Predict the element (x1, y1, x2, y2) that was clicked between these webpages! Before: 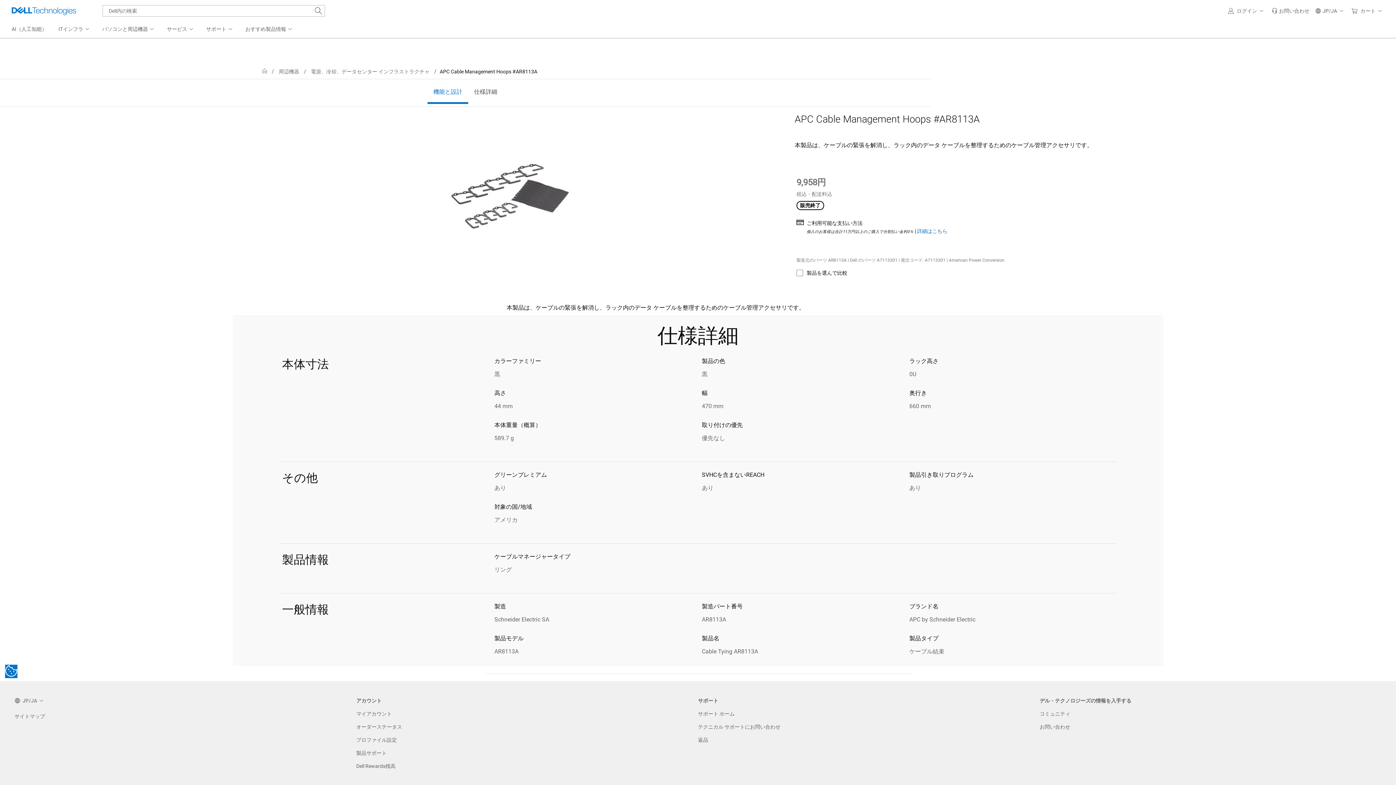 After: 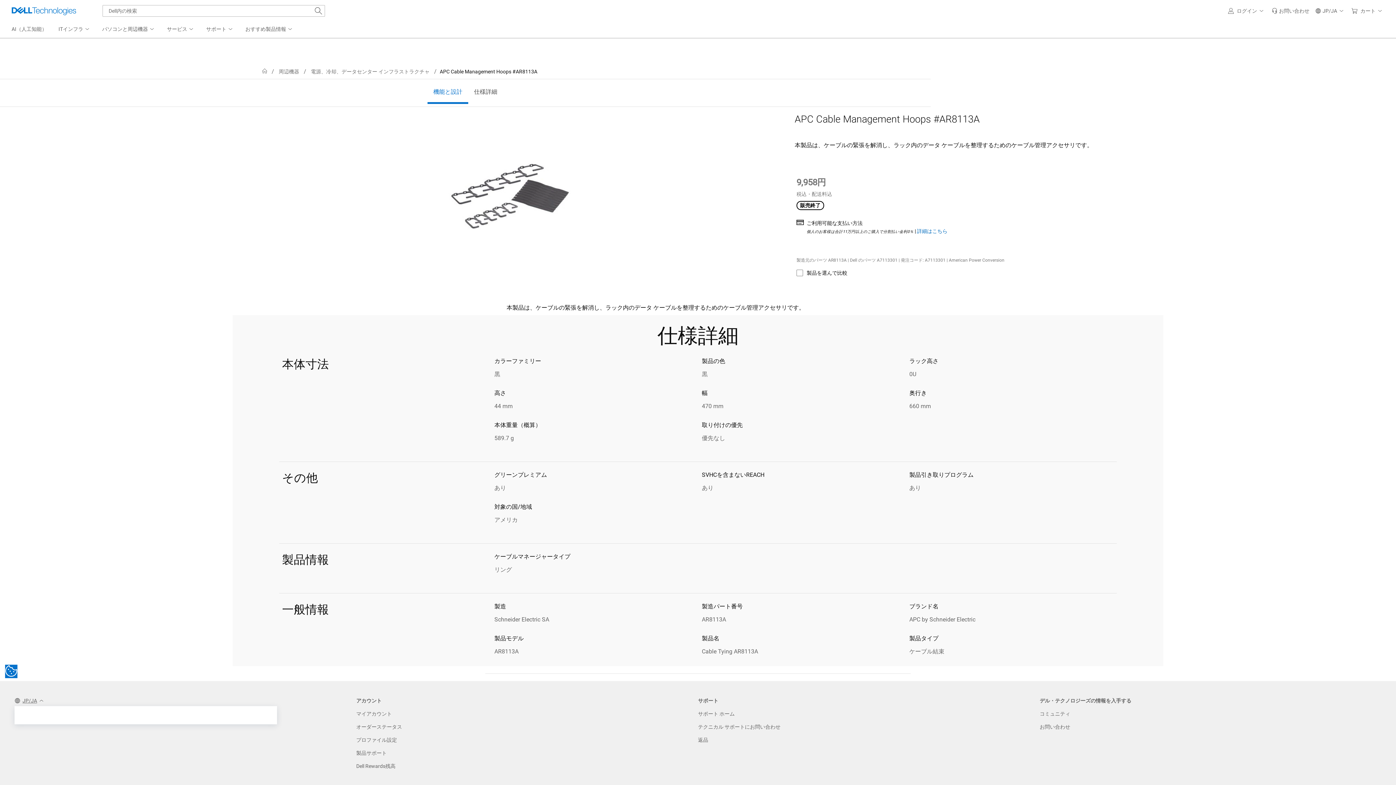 Action: label: JP/JA 場所と言語の選択、Japan Japaneseが選択されました bbox: (14, 697, 43, 704)